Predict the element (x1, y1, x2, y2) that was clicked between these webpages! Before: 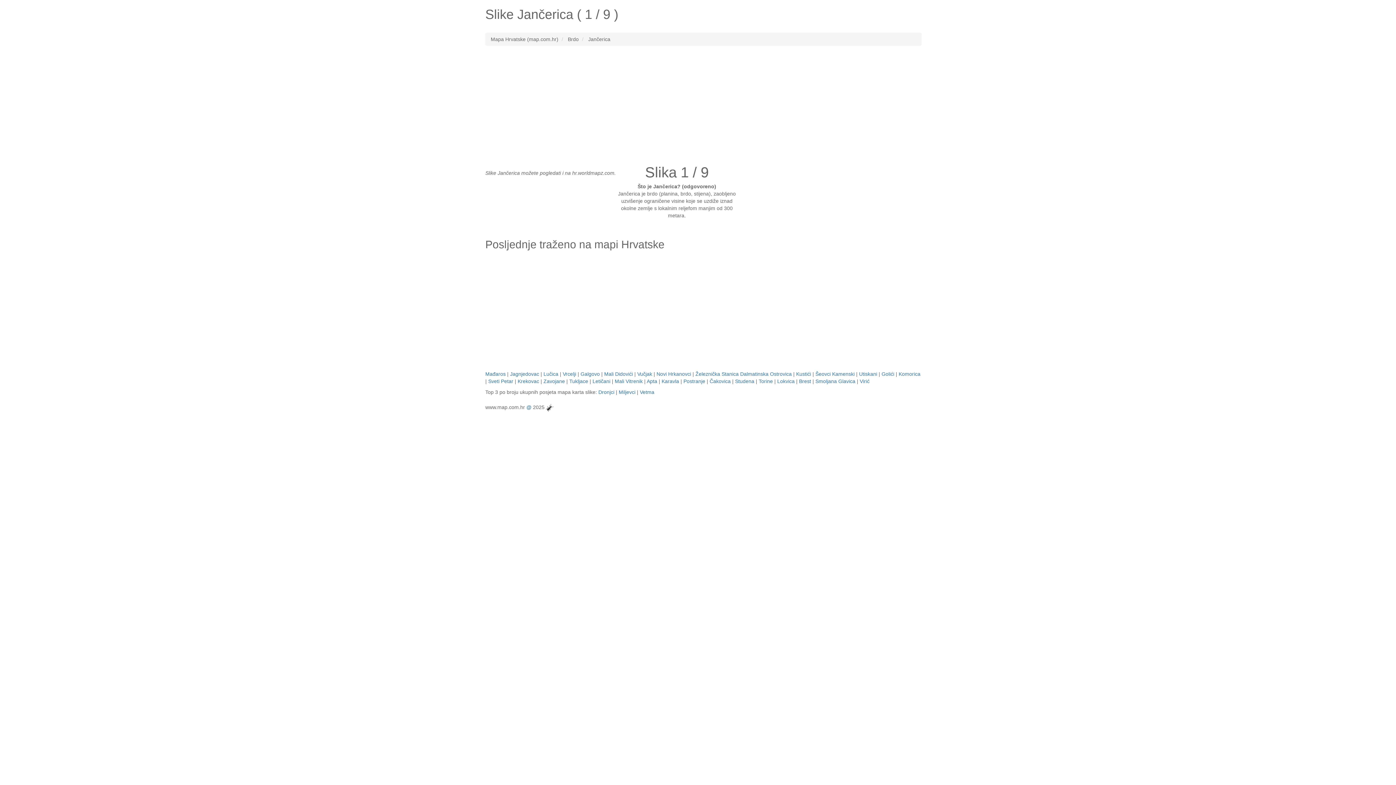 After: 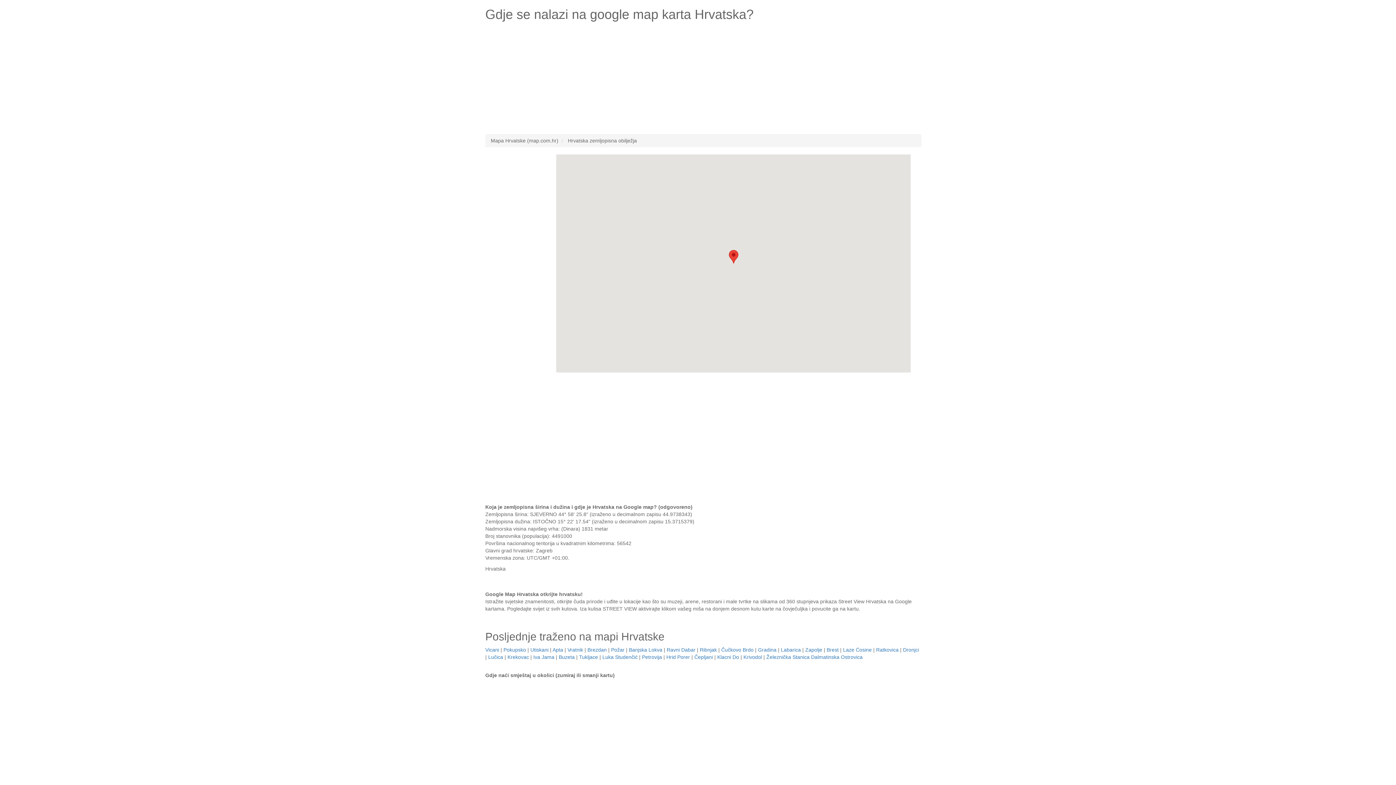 Action: bbox: (490, 36, 558, 42) label: Mapa Hrvatske (map.com.hr)